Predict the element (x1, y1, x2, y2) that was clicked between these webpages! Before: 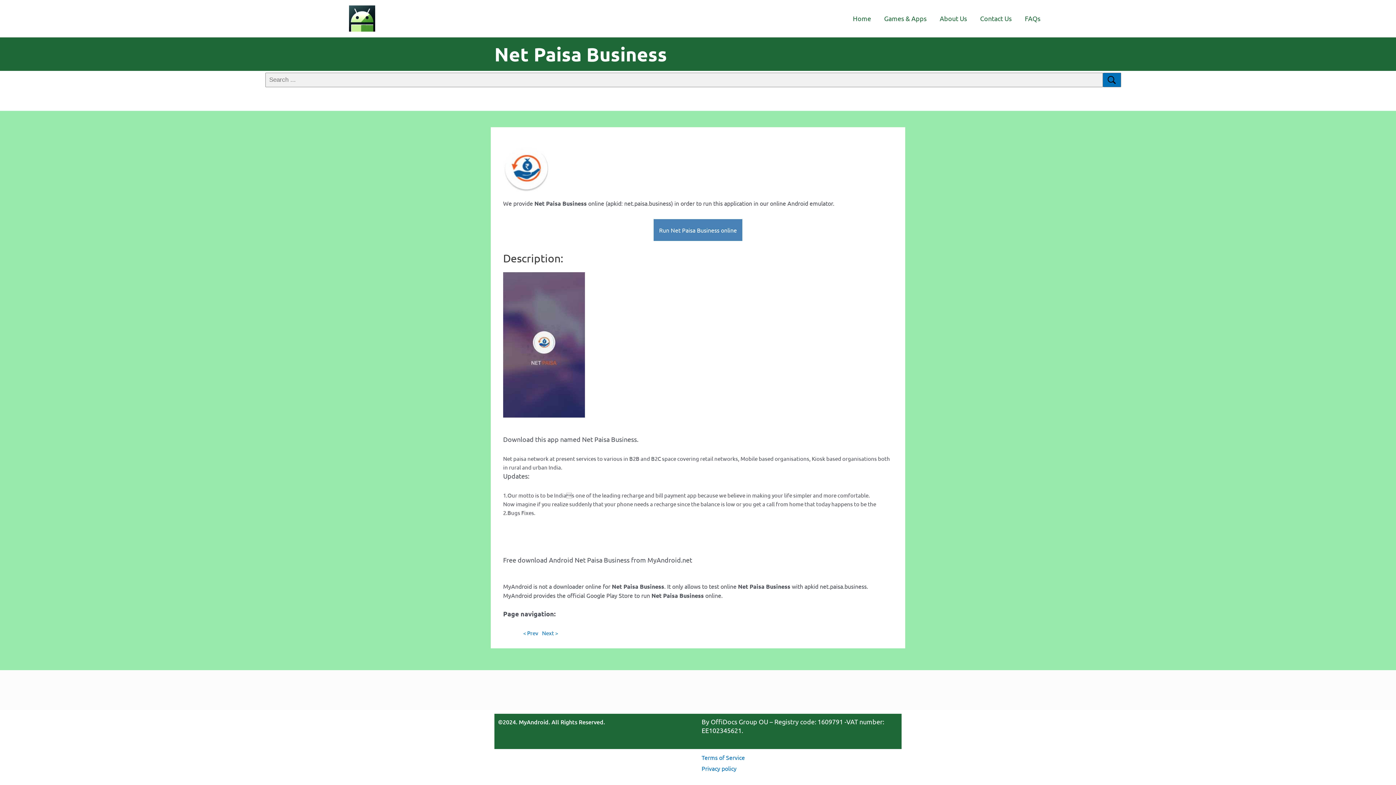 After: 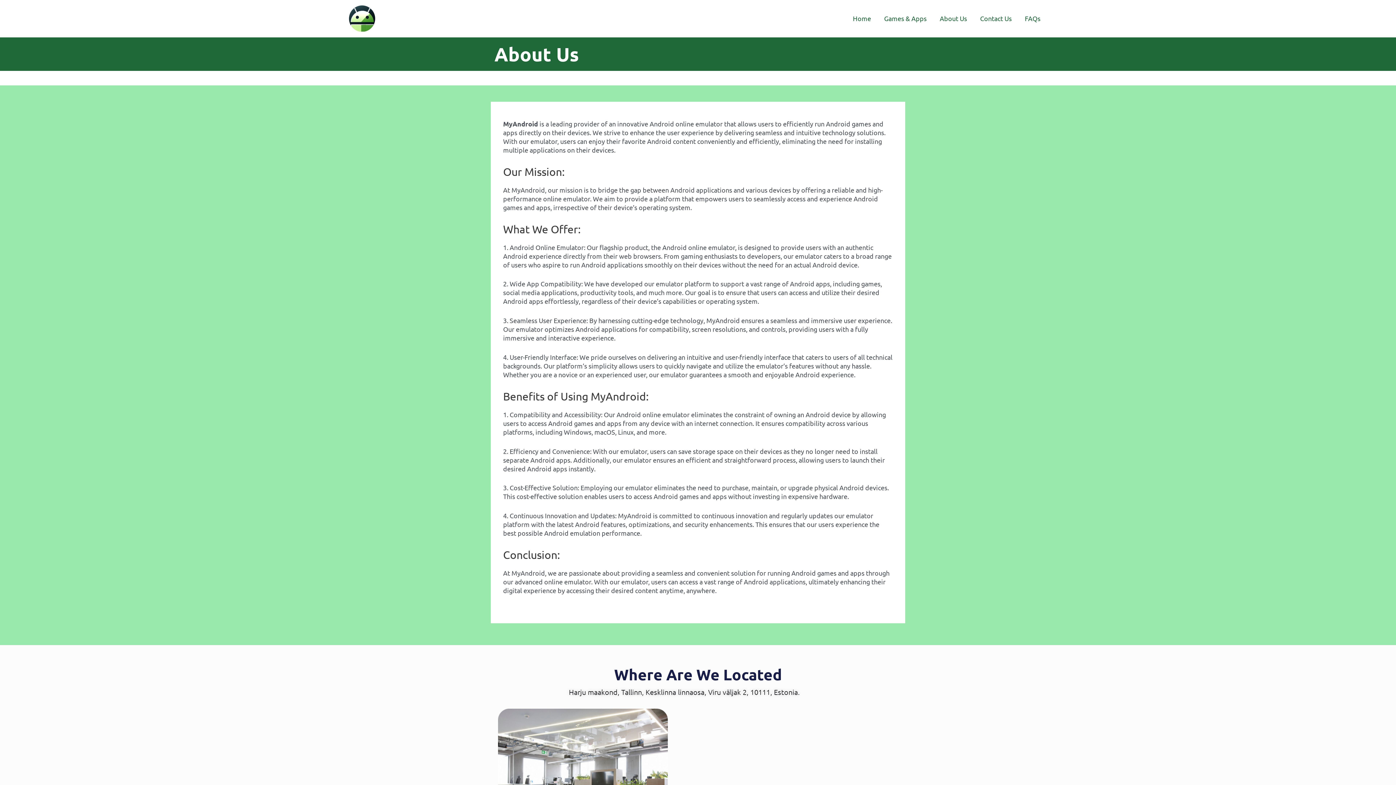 Action: bbox: (933, 5, 973, 31) label: About Us